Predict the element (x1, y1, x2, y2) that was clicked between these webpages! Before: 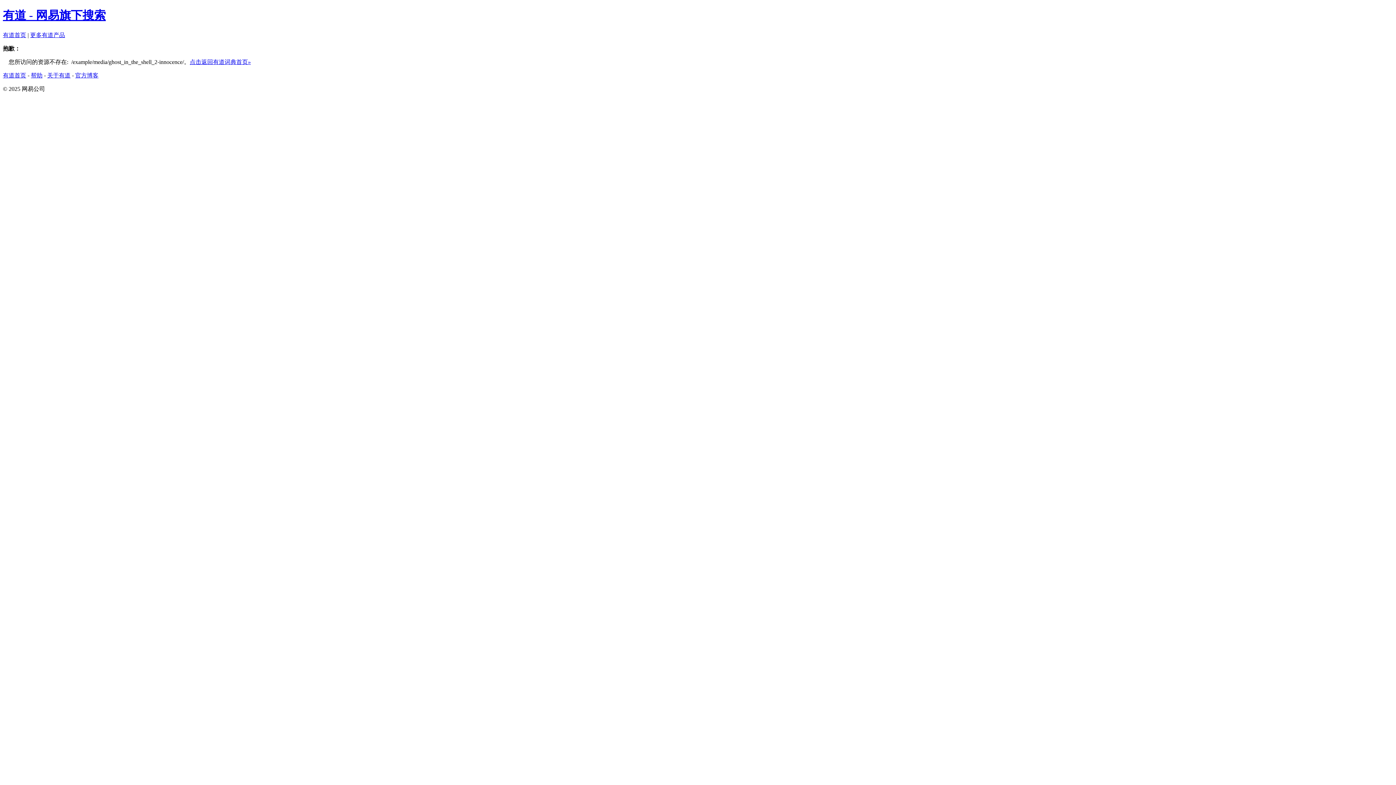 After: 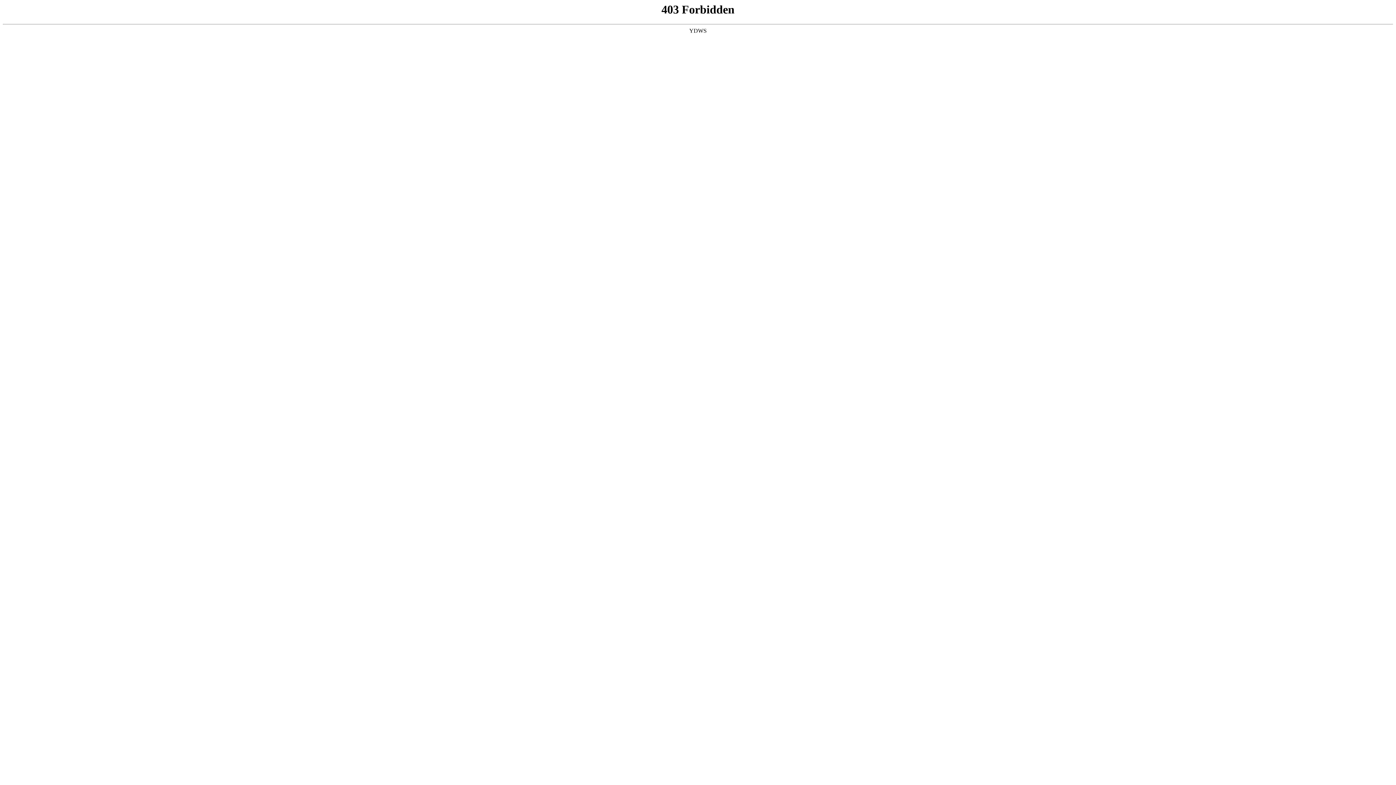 Action: bbox: (75, 72, 98, 78) label: 官方博客